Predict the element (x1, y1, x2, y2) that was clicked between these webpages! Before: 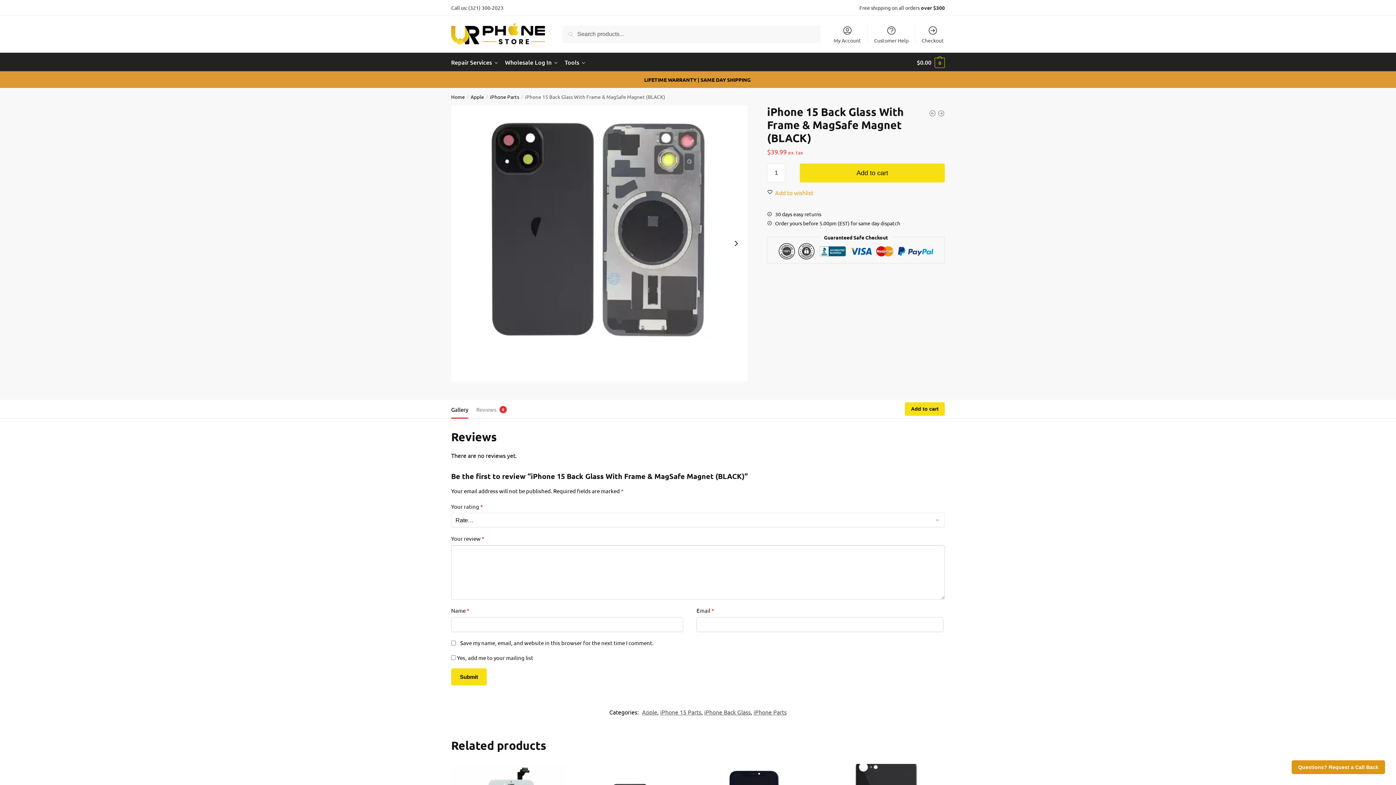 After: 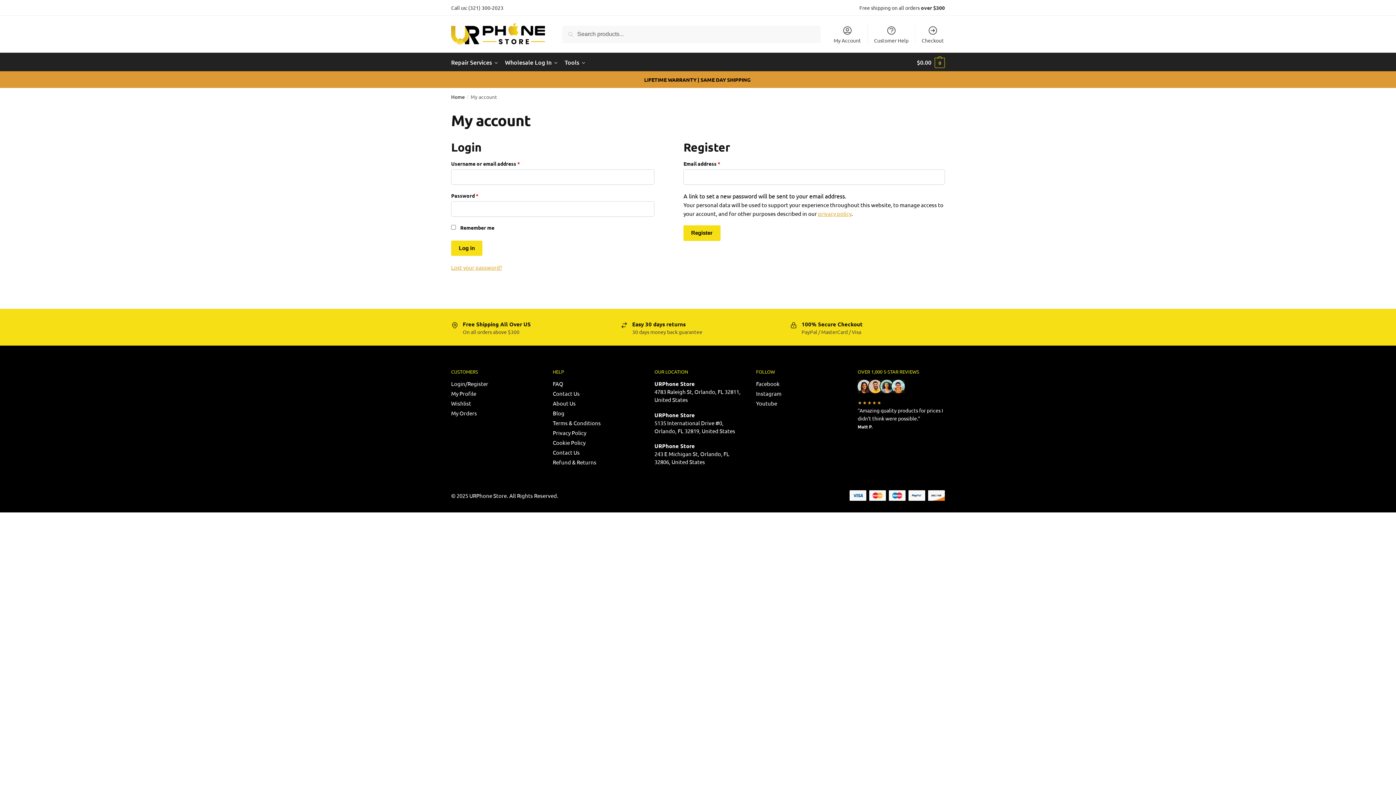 Action: bbox: (829, 23, 865, 44) label: My Account